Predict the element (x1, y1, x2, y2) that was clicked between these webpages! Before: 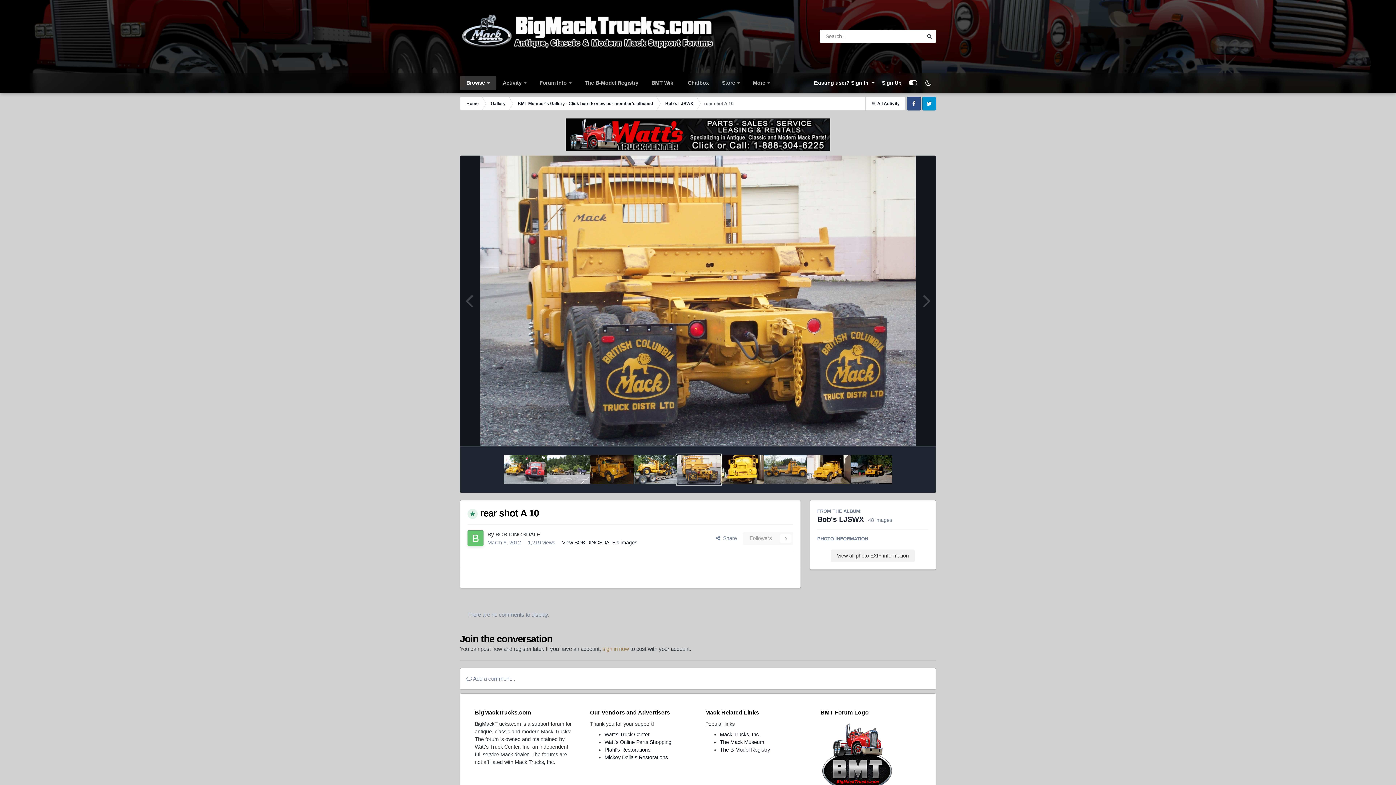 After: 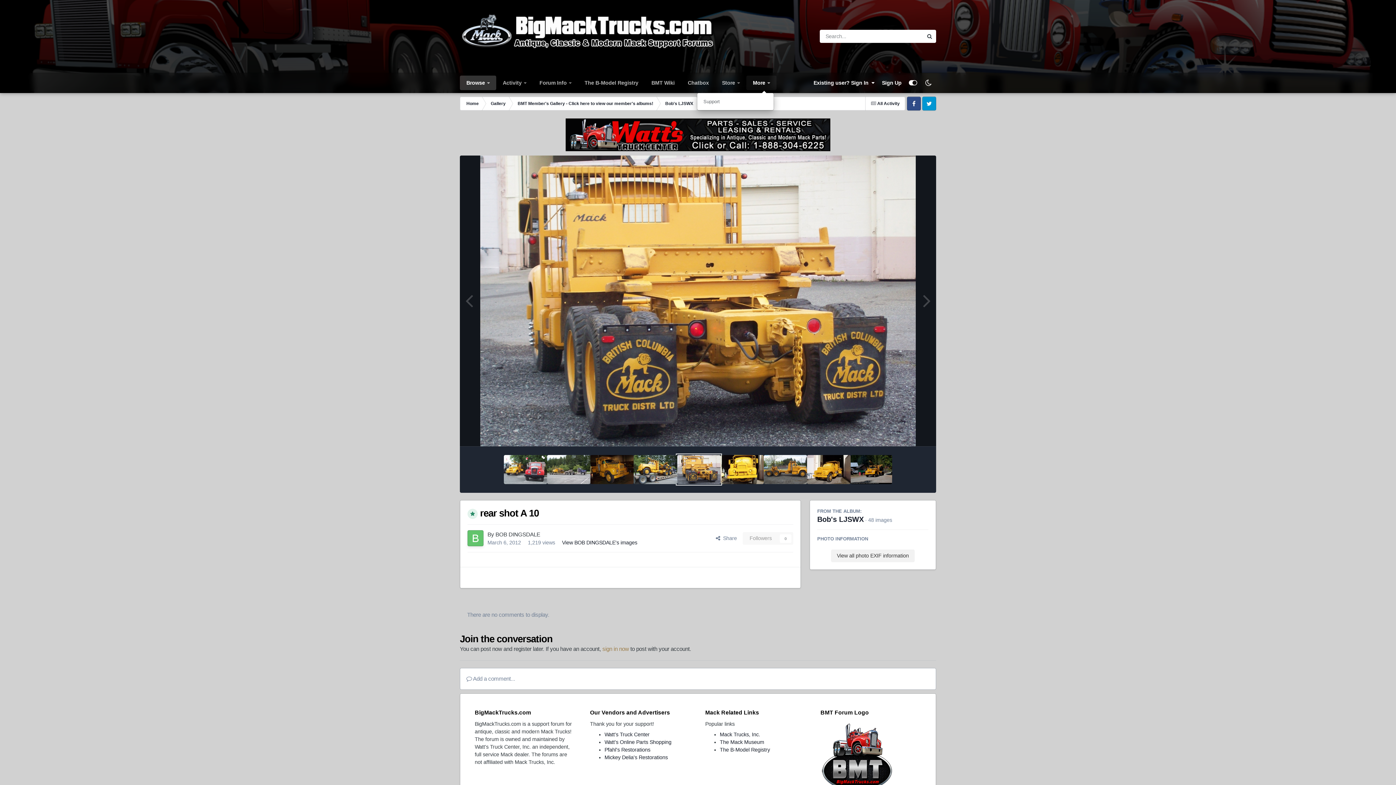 Action: label: More  bbox: (746, 75, 776, 90)